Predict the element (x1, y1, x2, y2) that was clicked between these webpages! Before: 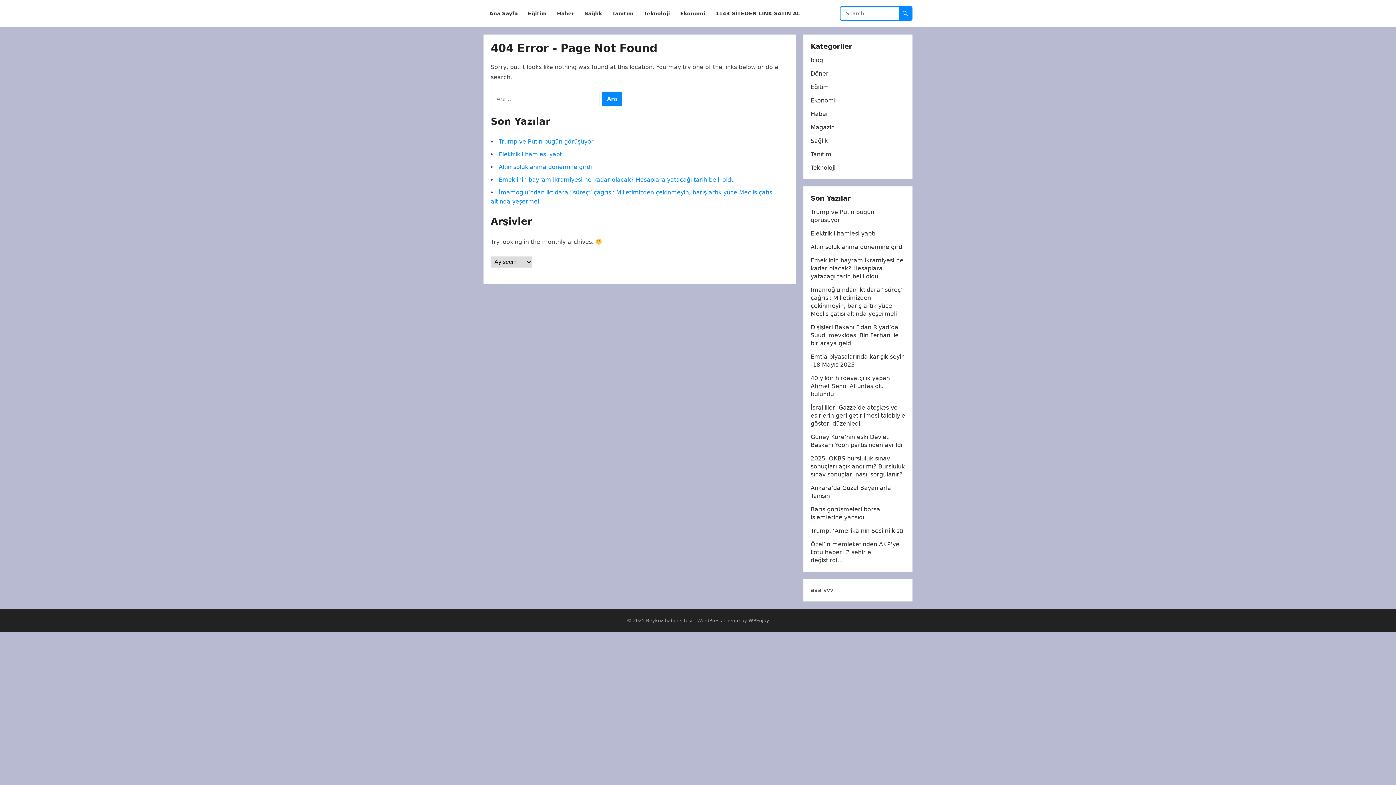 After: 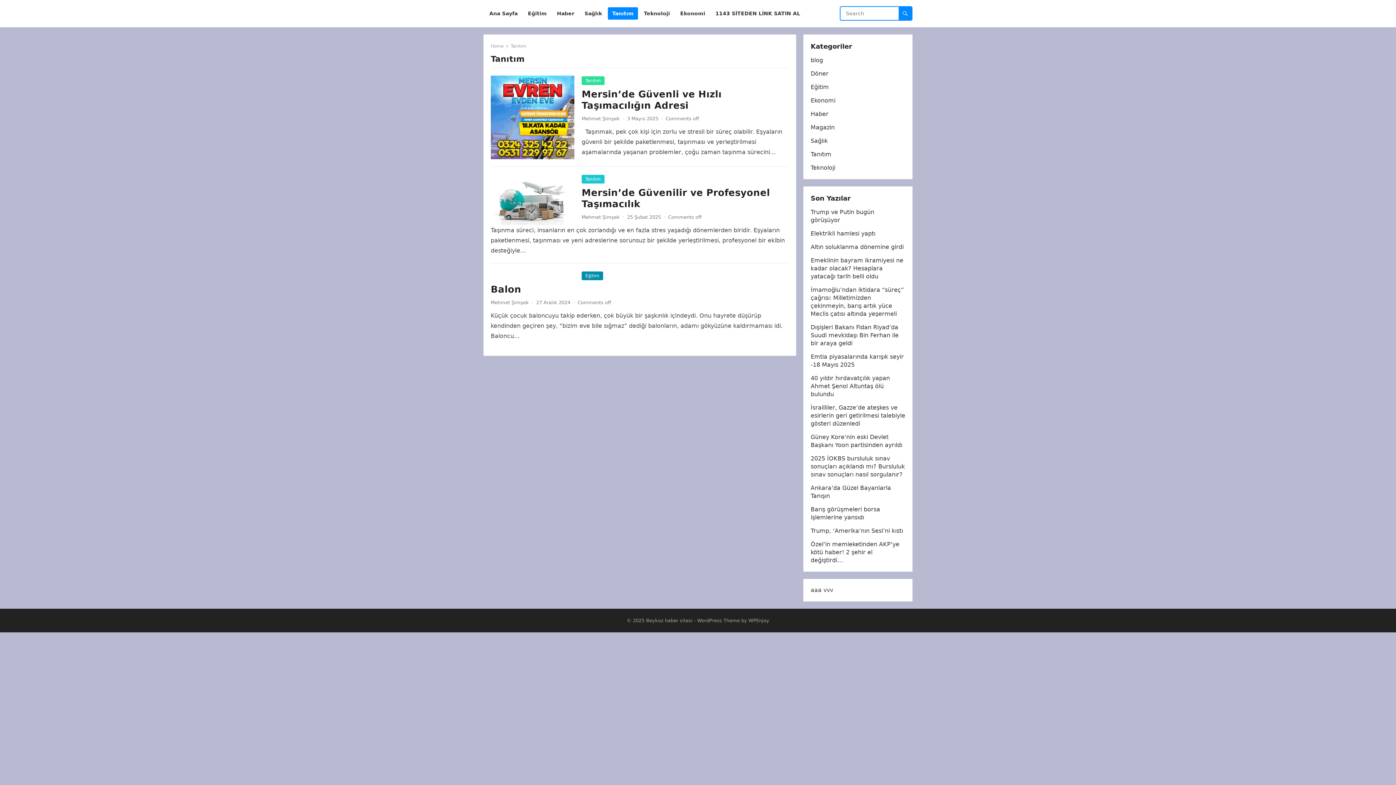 Action: bbox: (810, 150, 831, 157) label: Tanıtım